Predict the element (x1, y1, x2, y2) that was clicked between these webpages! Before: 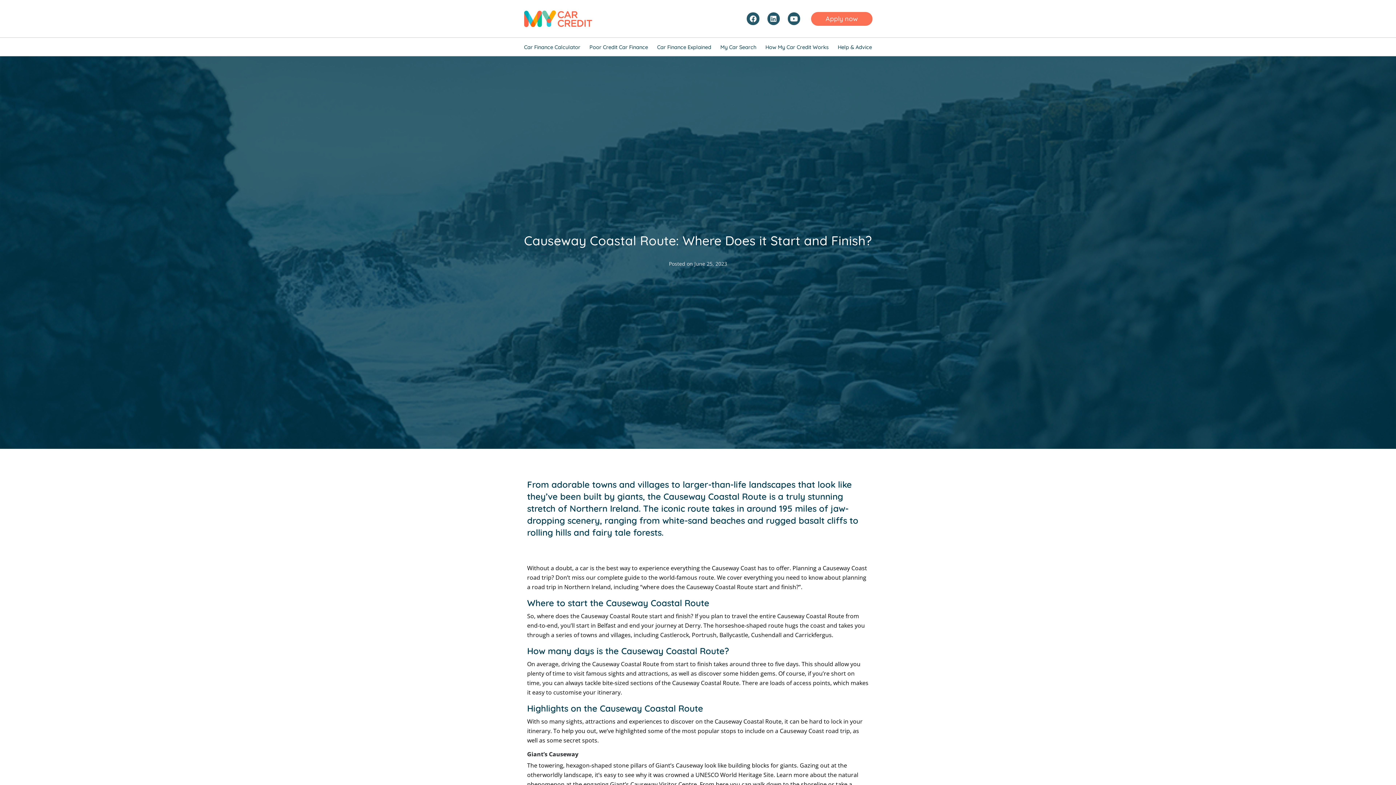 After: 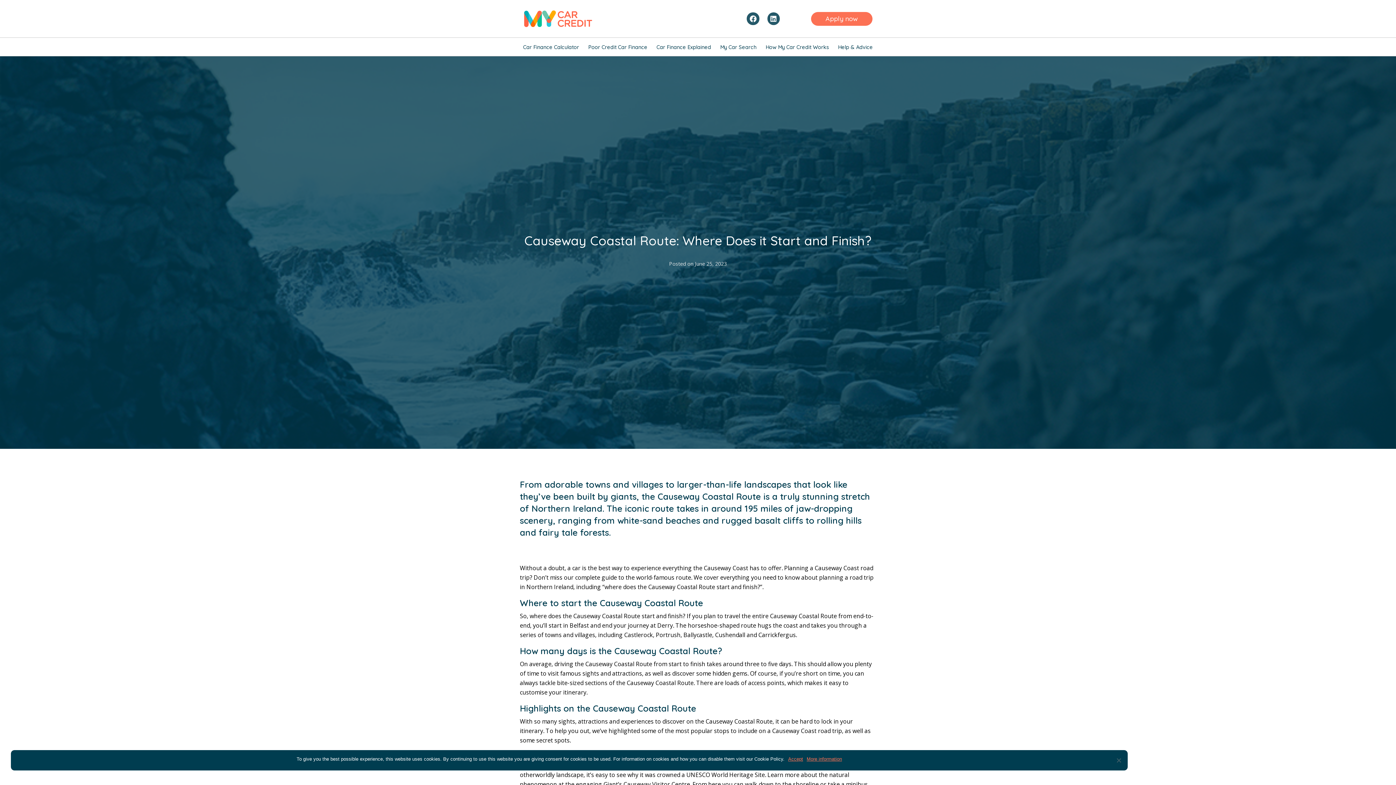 Action: bbox: (787, 12, 800, 24) label: Youtube